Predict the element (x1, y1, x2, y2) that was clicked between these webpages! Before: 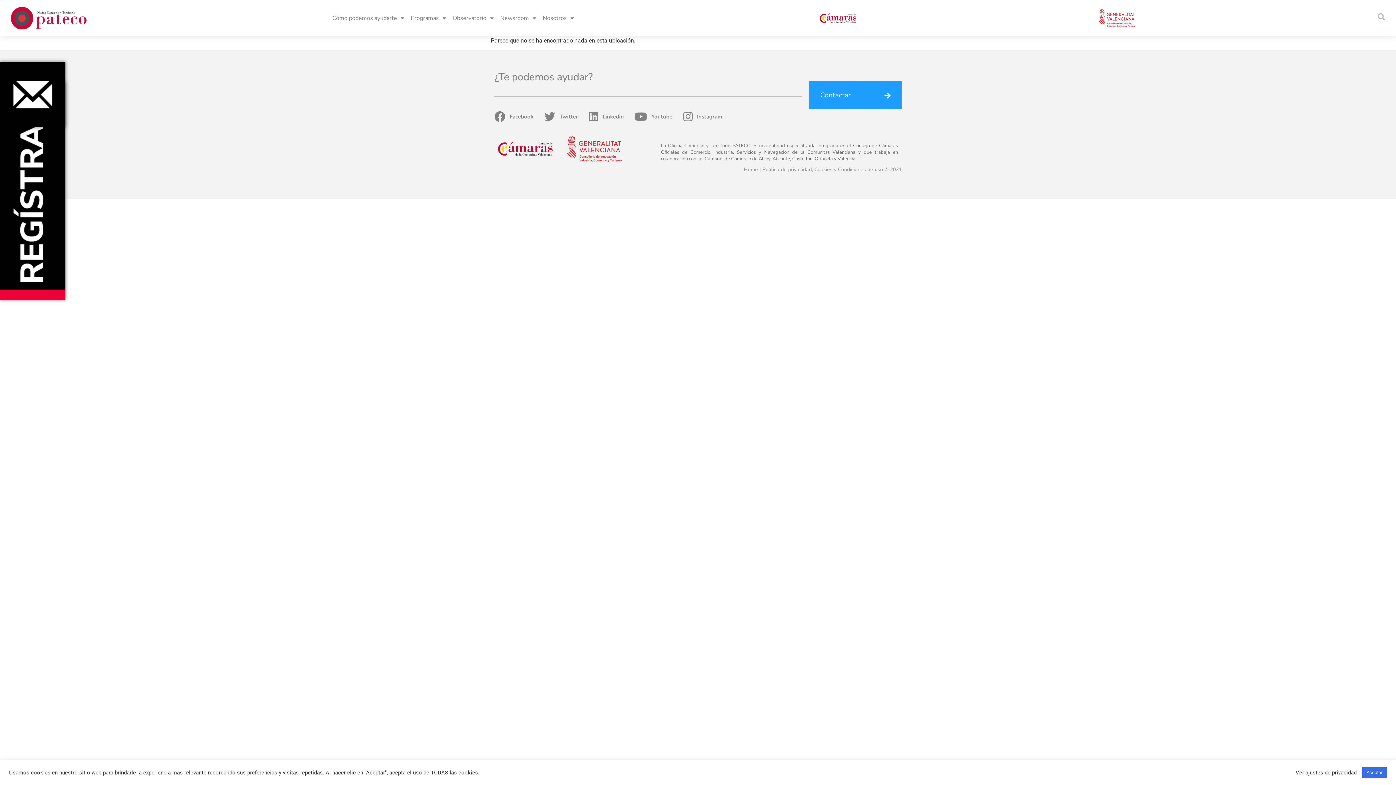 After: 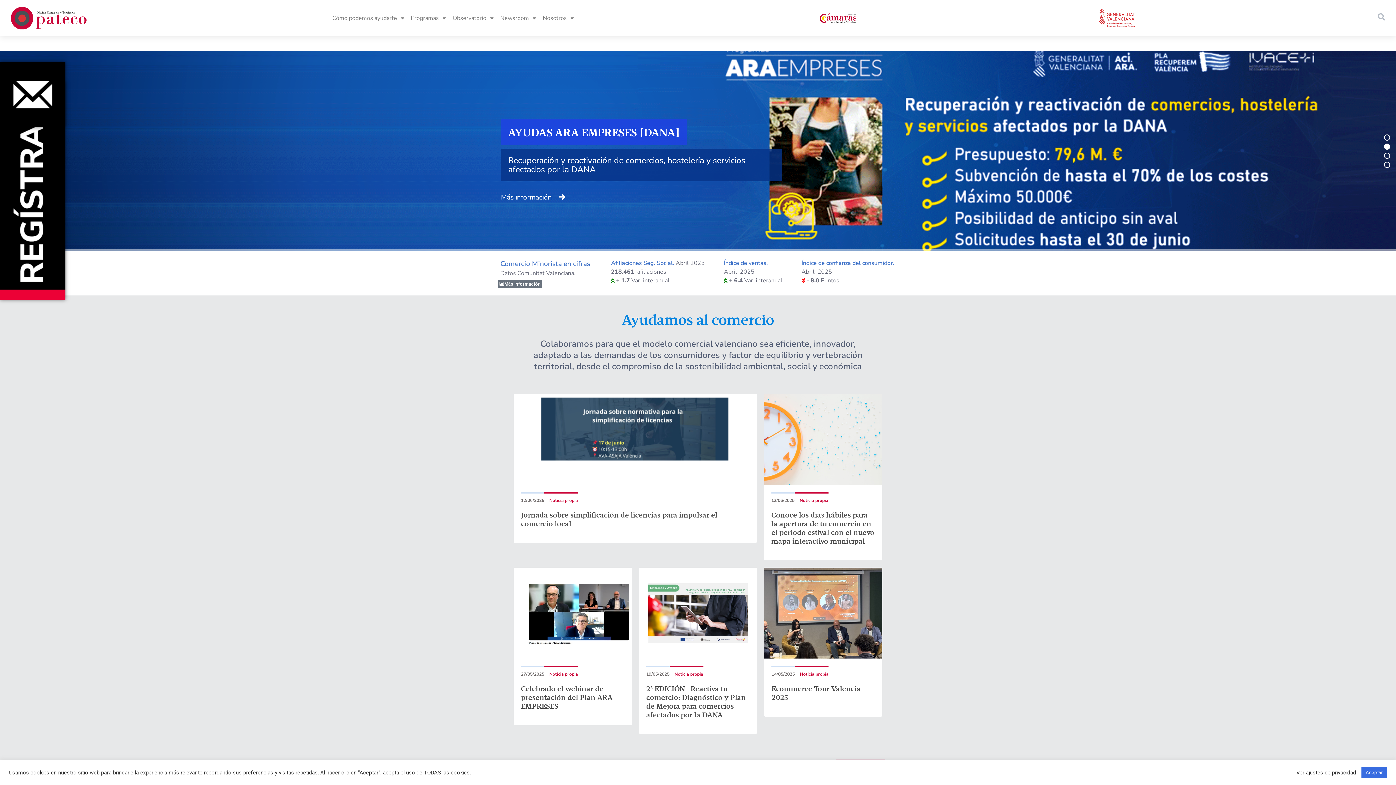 Action: bbox: (10, 7, 86, 29)